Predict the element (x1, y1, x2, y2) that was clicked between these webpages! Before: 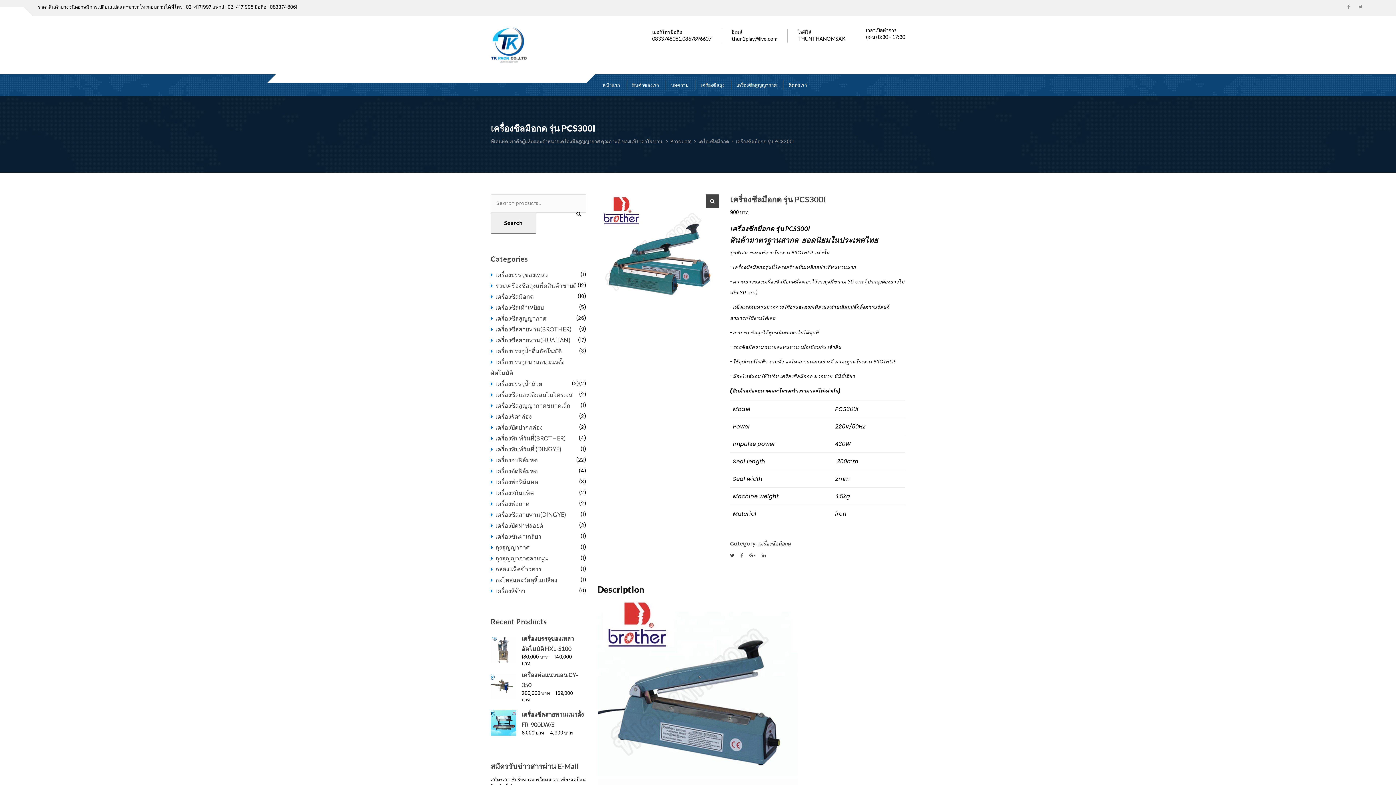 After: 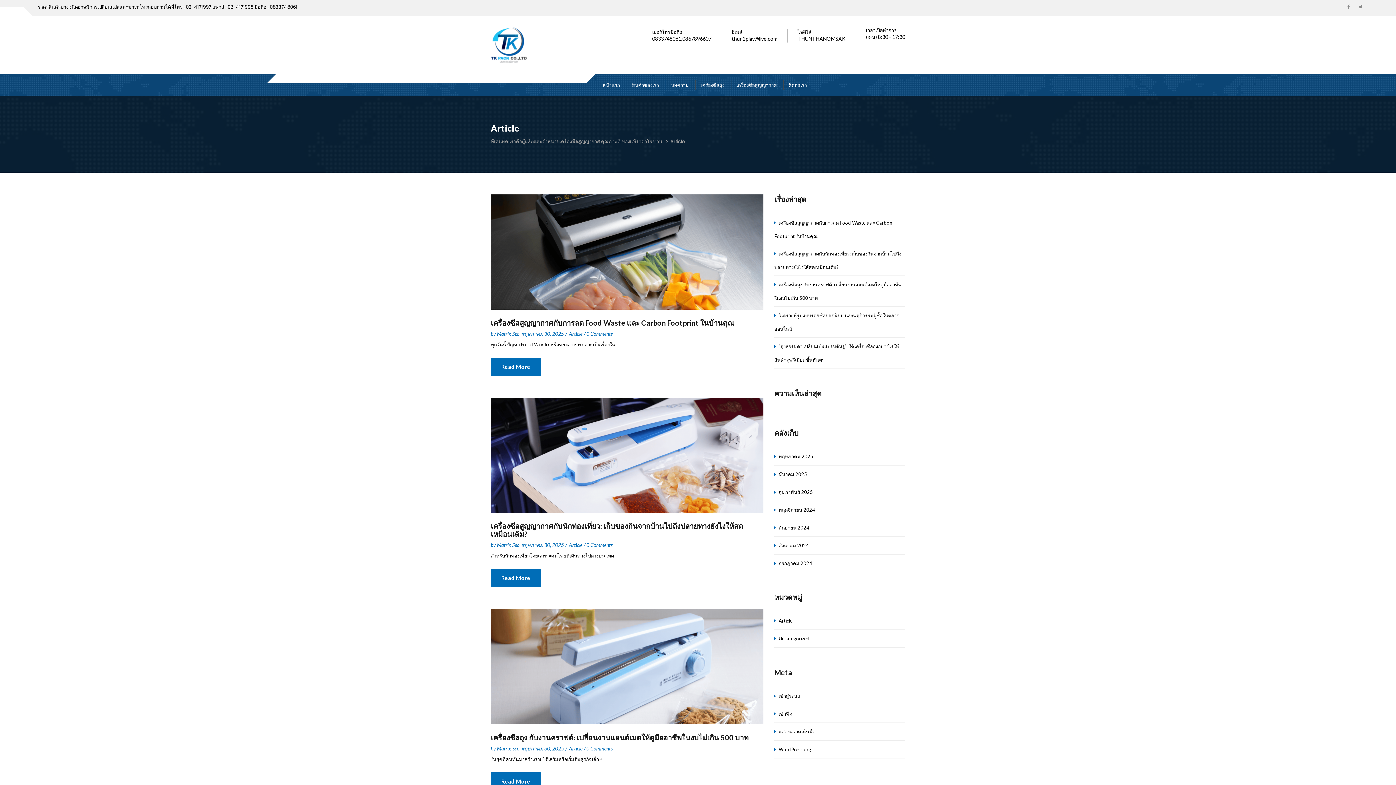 Action: label: บทความ bbox: (665, 74, 694, 96)